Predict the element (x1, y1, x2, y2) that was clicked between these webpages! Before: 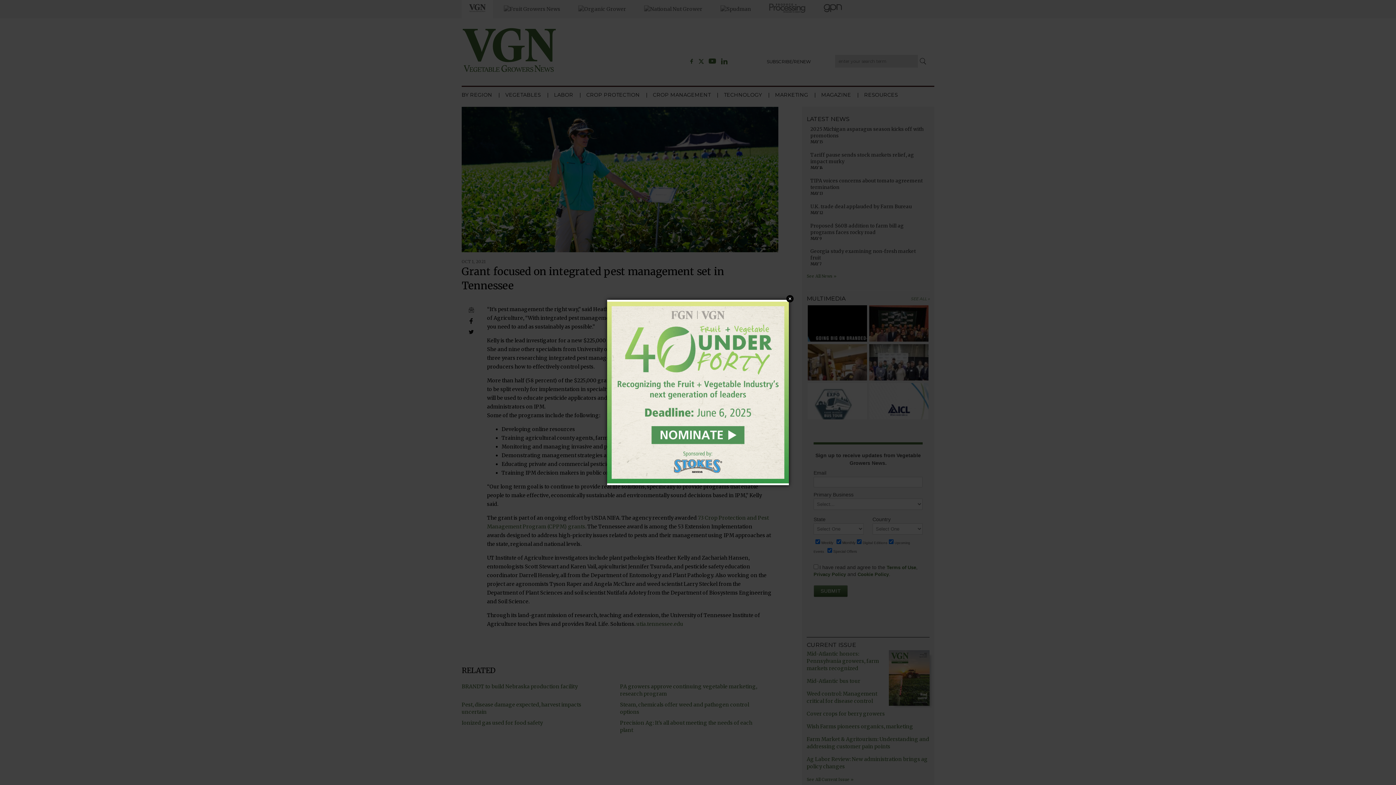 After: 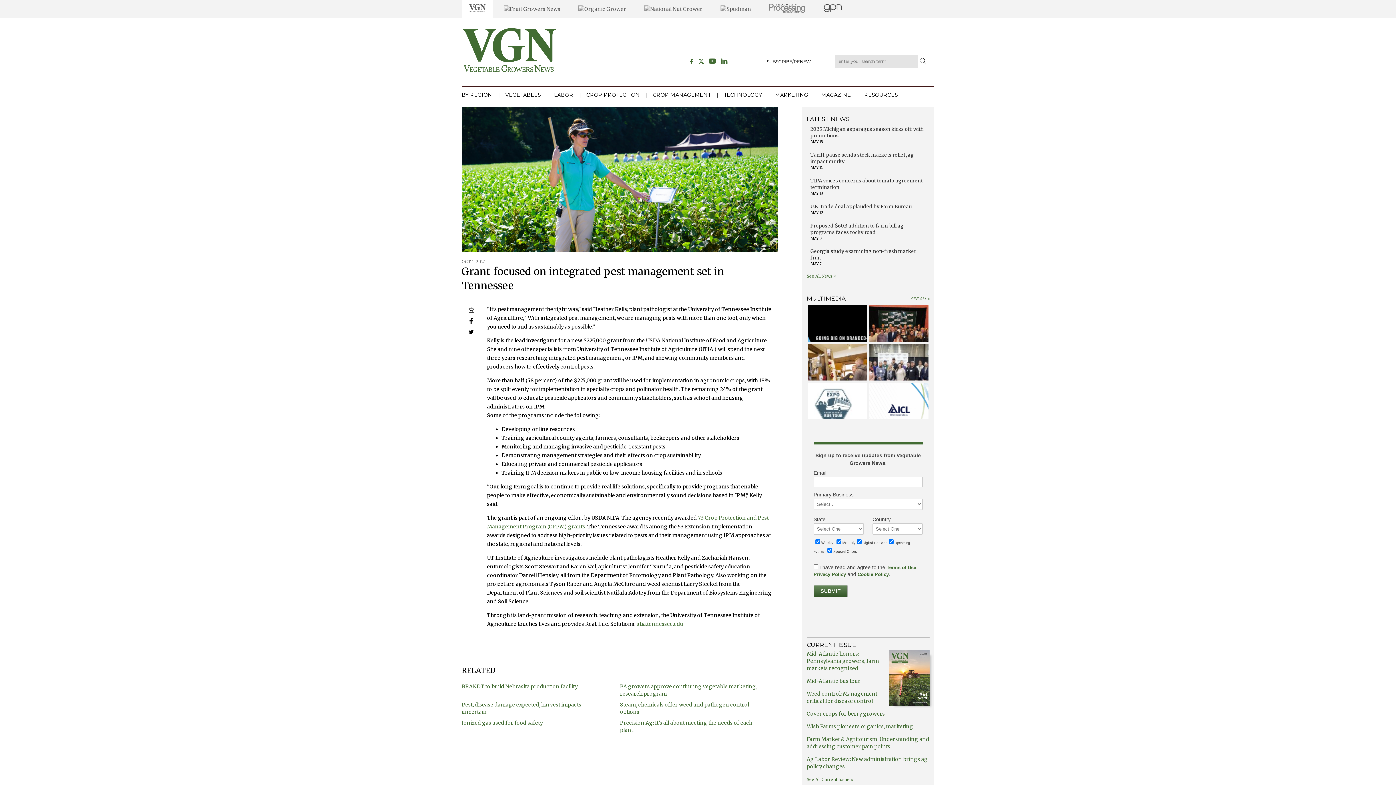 Action: bbox: (607, 301, 788, 483)